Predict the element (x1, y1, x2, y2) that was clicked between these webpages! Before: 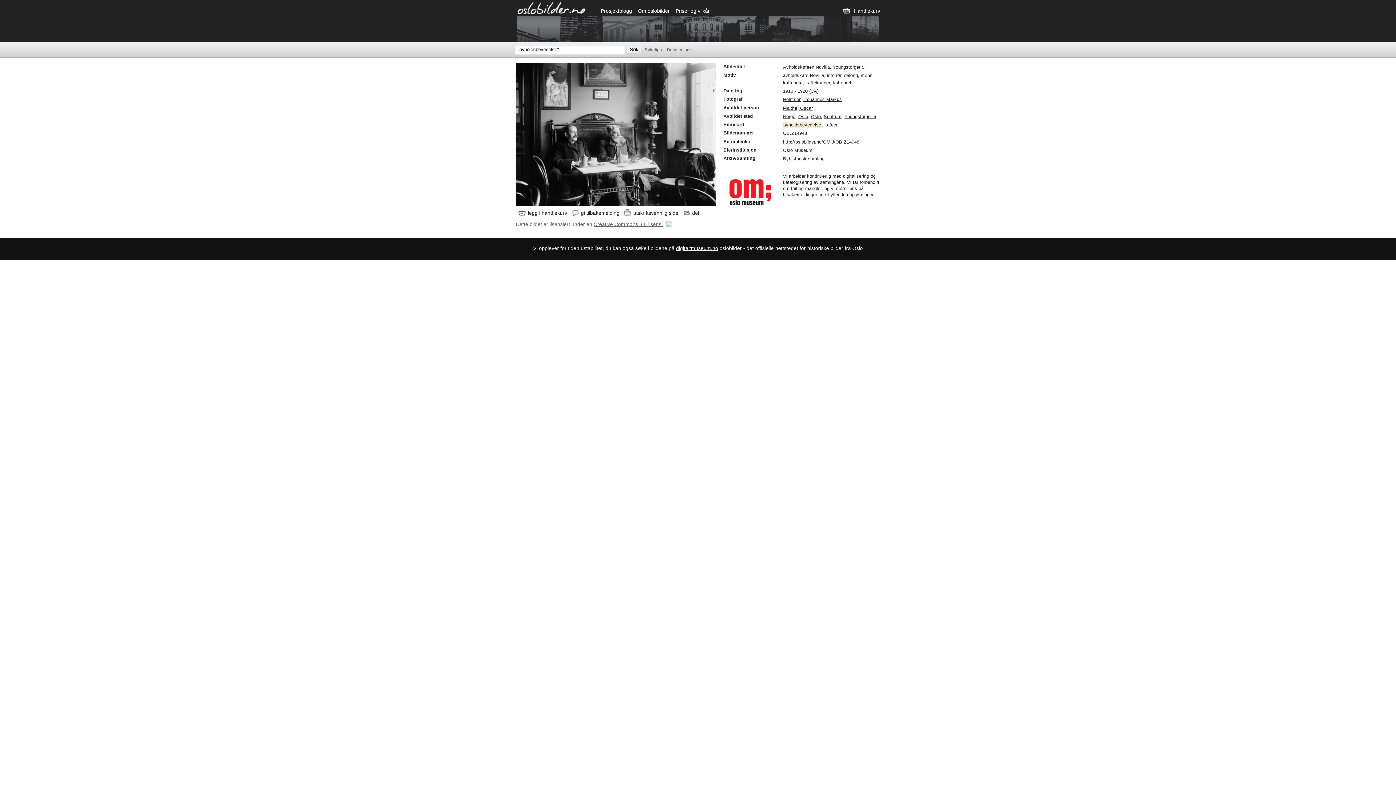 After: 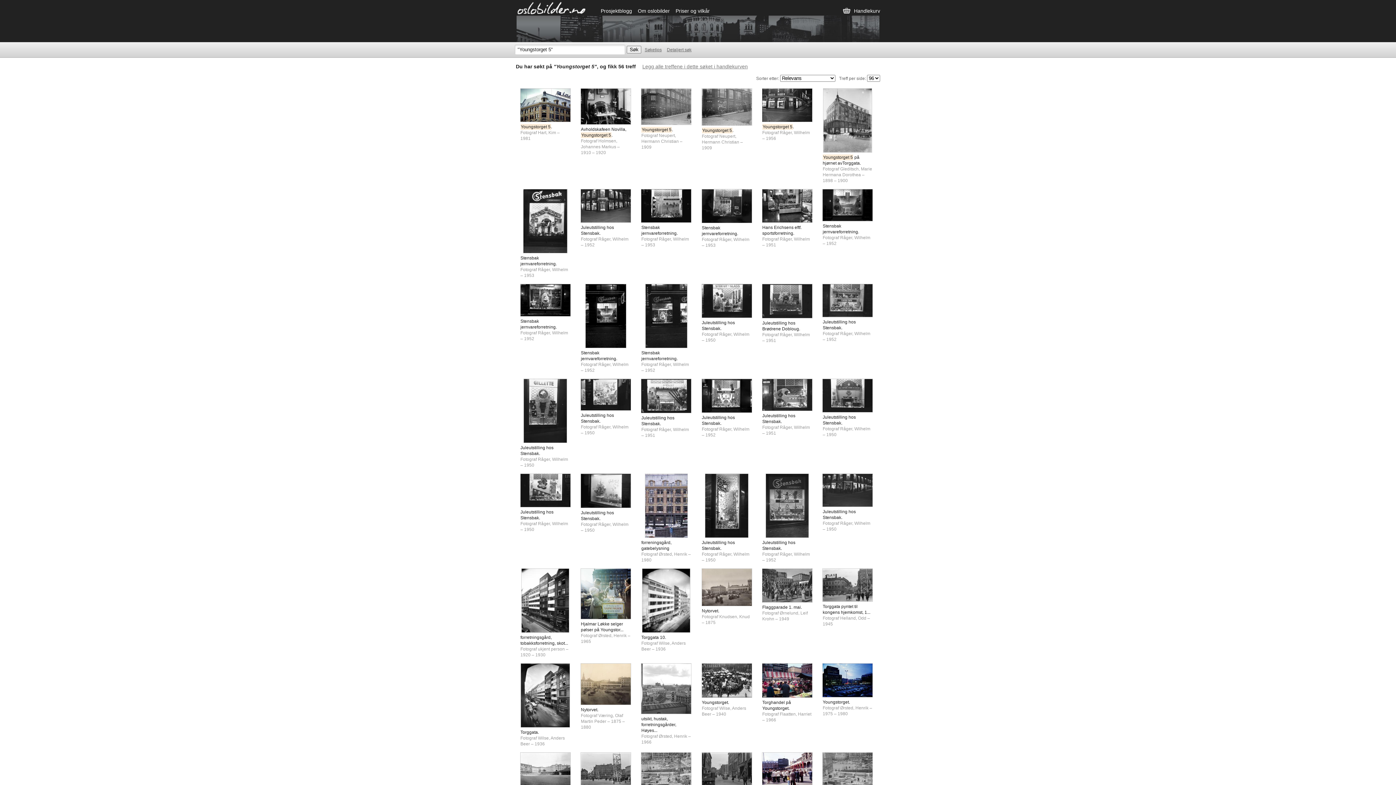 Action: label: Youngstorget 5 bbox: (844, 114, 876, 119)